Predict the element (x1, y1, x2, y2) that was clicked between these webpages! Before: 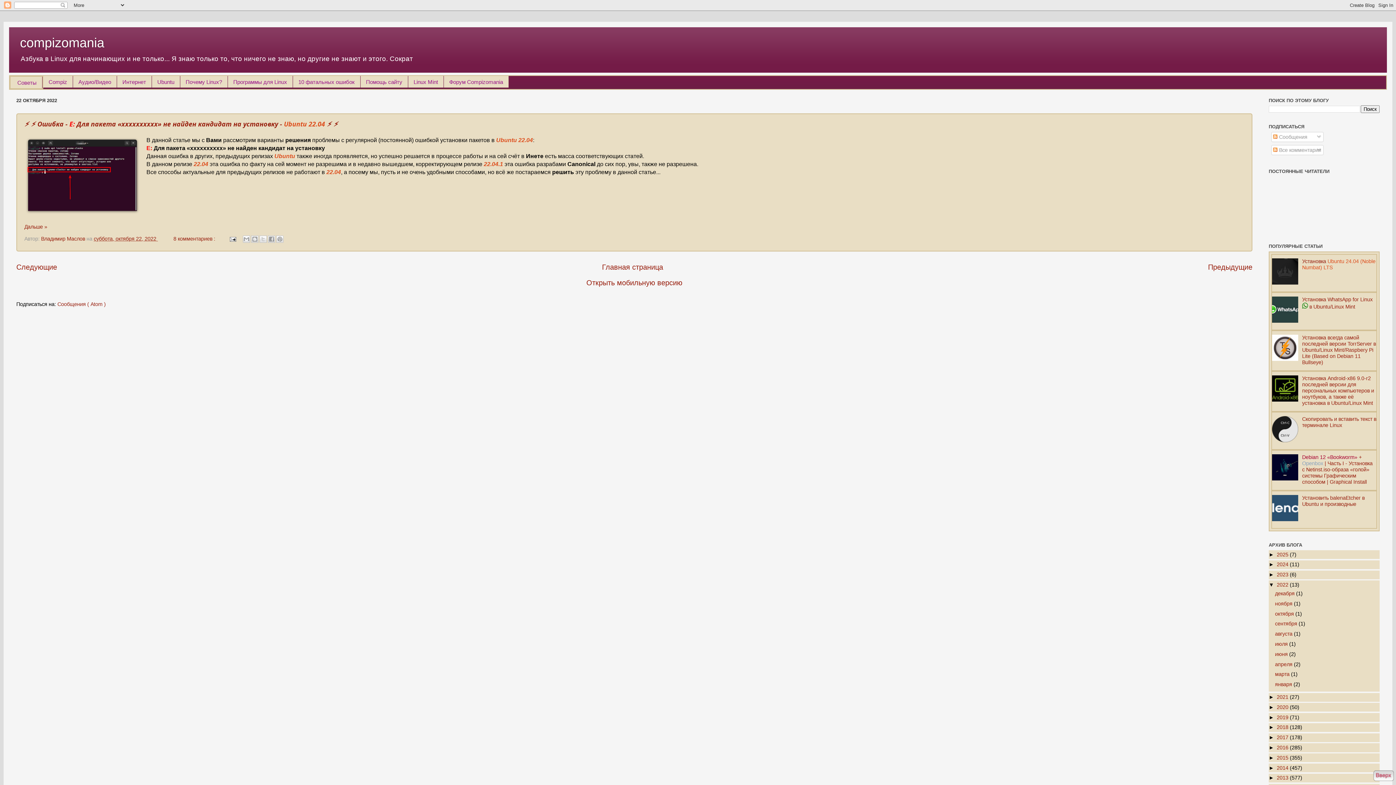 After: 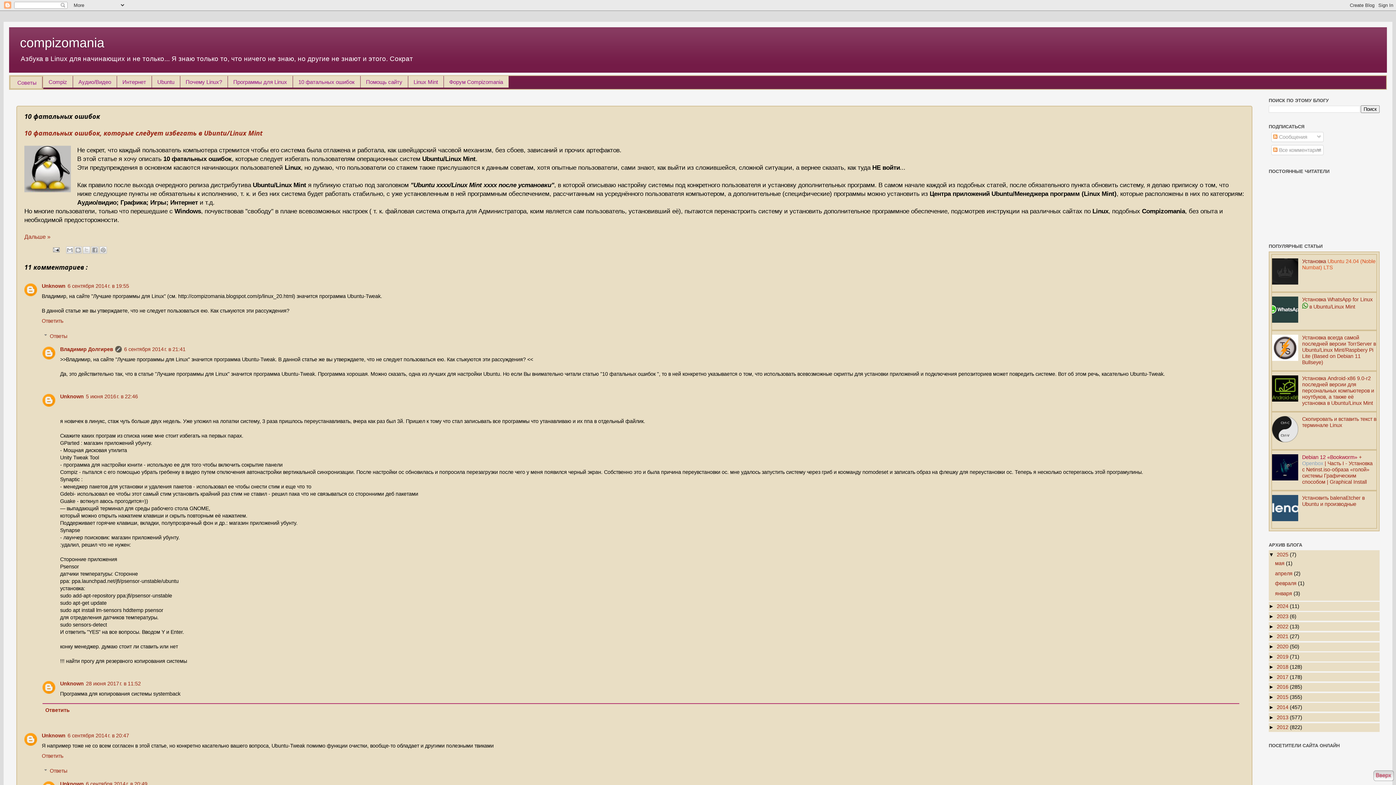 Action: bbox: (293, 76, 360, 87) label: 10 фатальных ошибок